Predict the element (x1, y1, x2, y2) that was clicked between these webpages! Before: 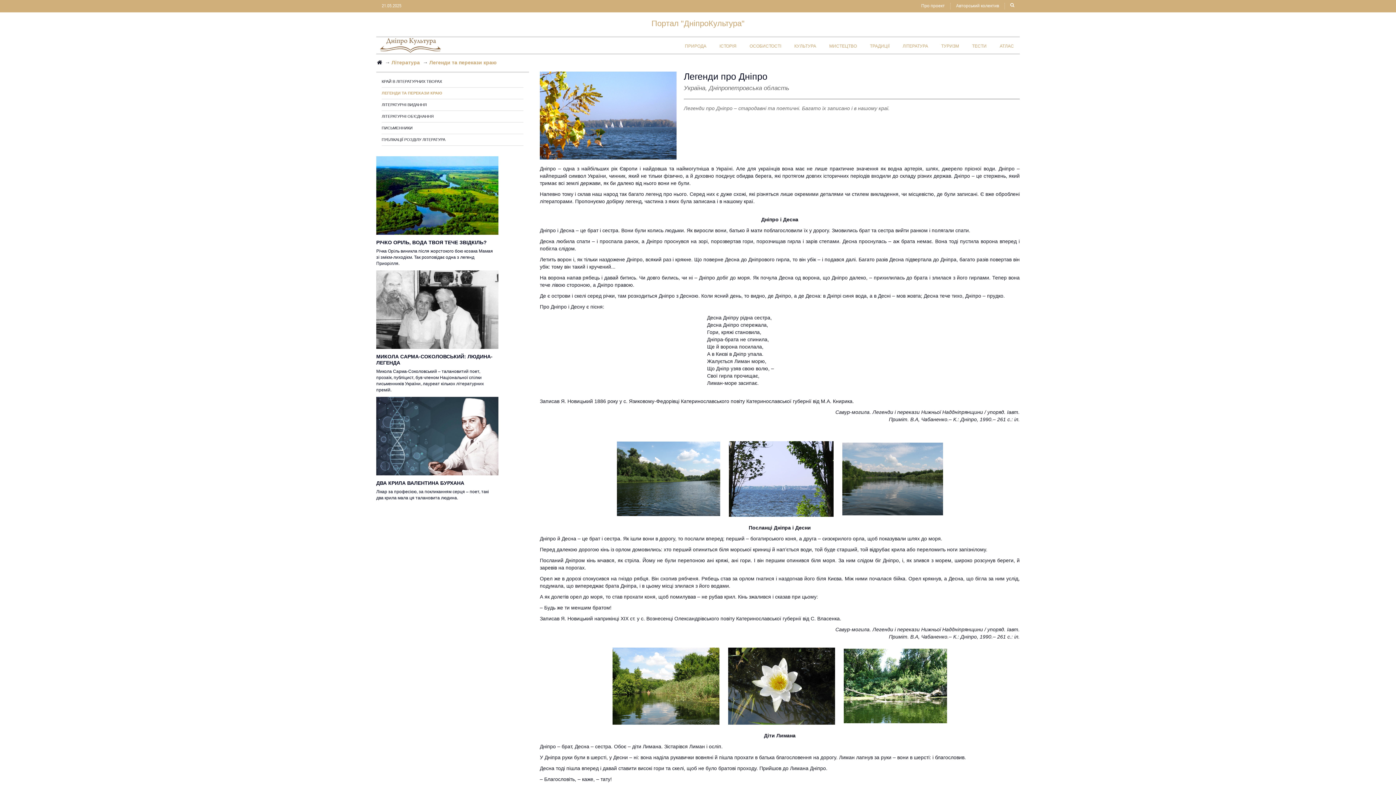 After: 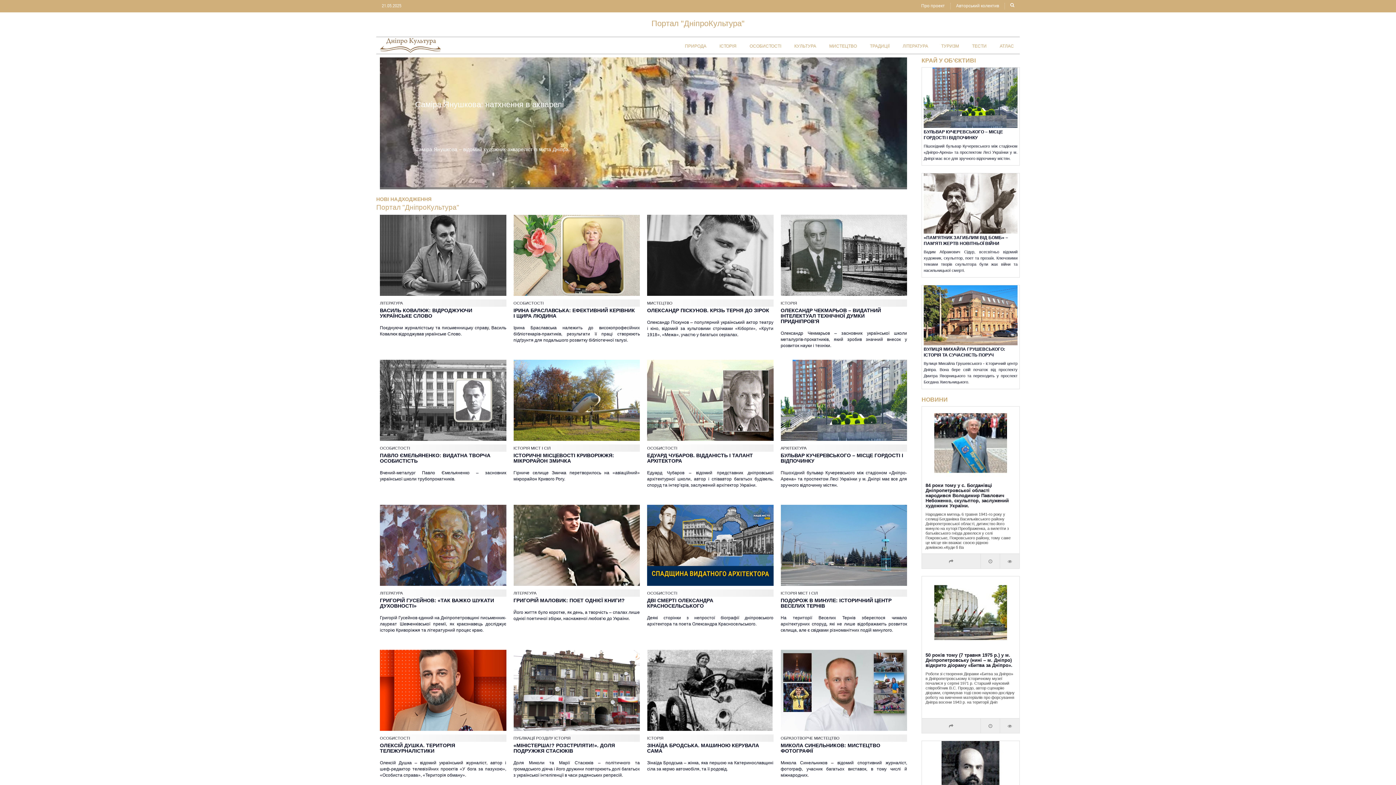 Action: bbox: (380, 38, 441, 52)